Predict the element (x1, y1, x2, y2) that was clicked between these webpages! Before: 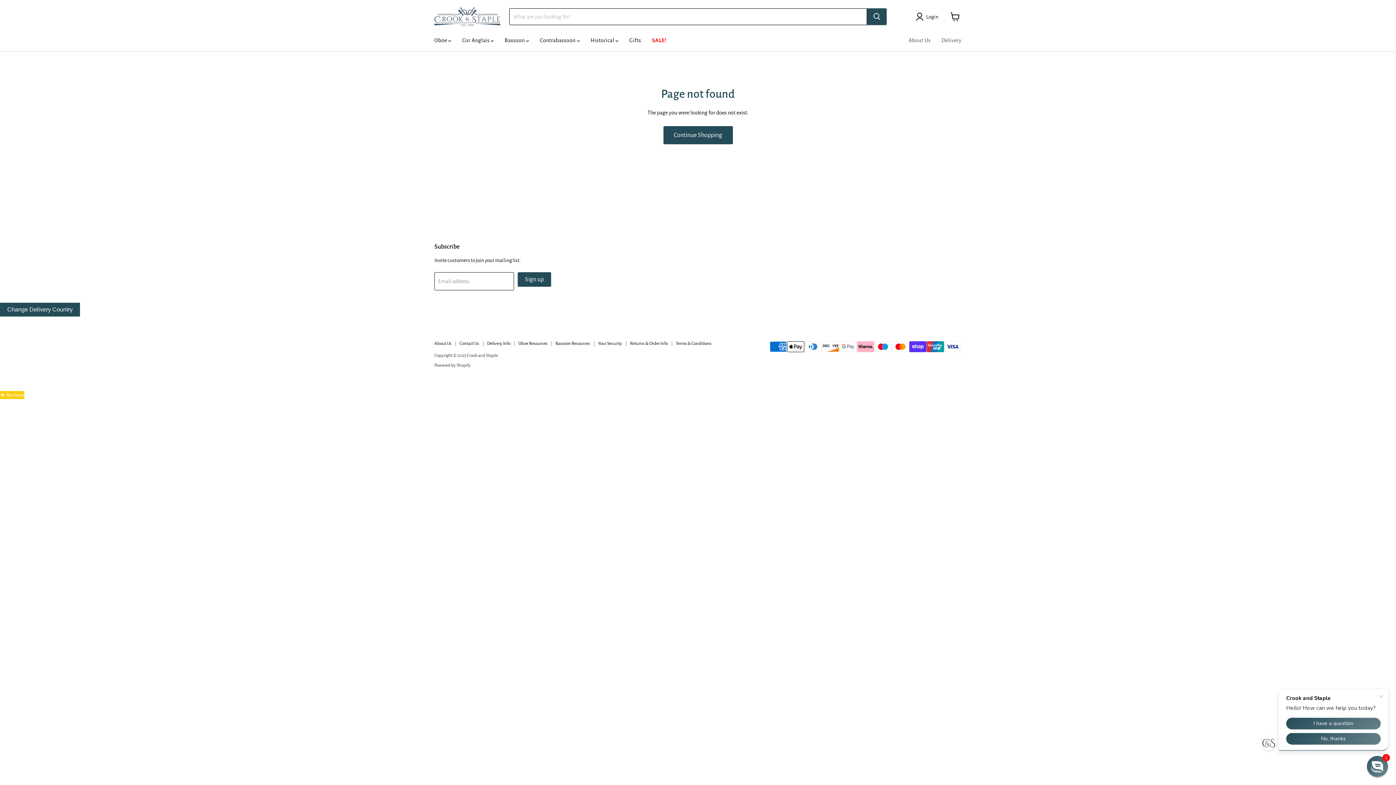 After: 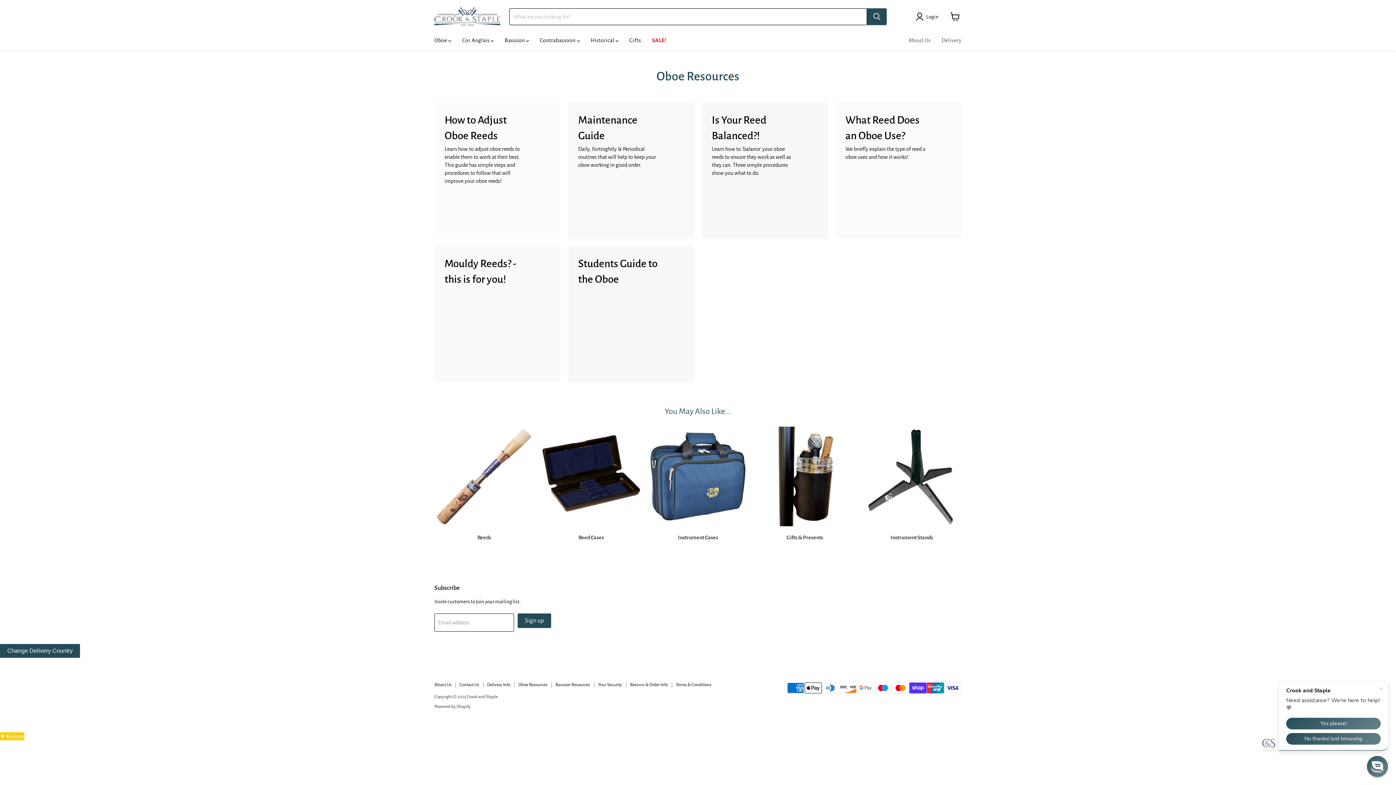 Action: bbox: (518, 341, 547, 346) label: Oboe Resources